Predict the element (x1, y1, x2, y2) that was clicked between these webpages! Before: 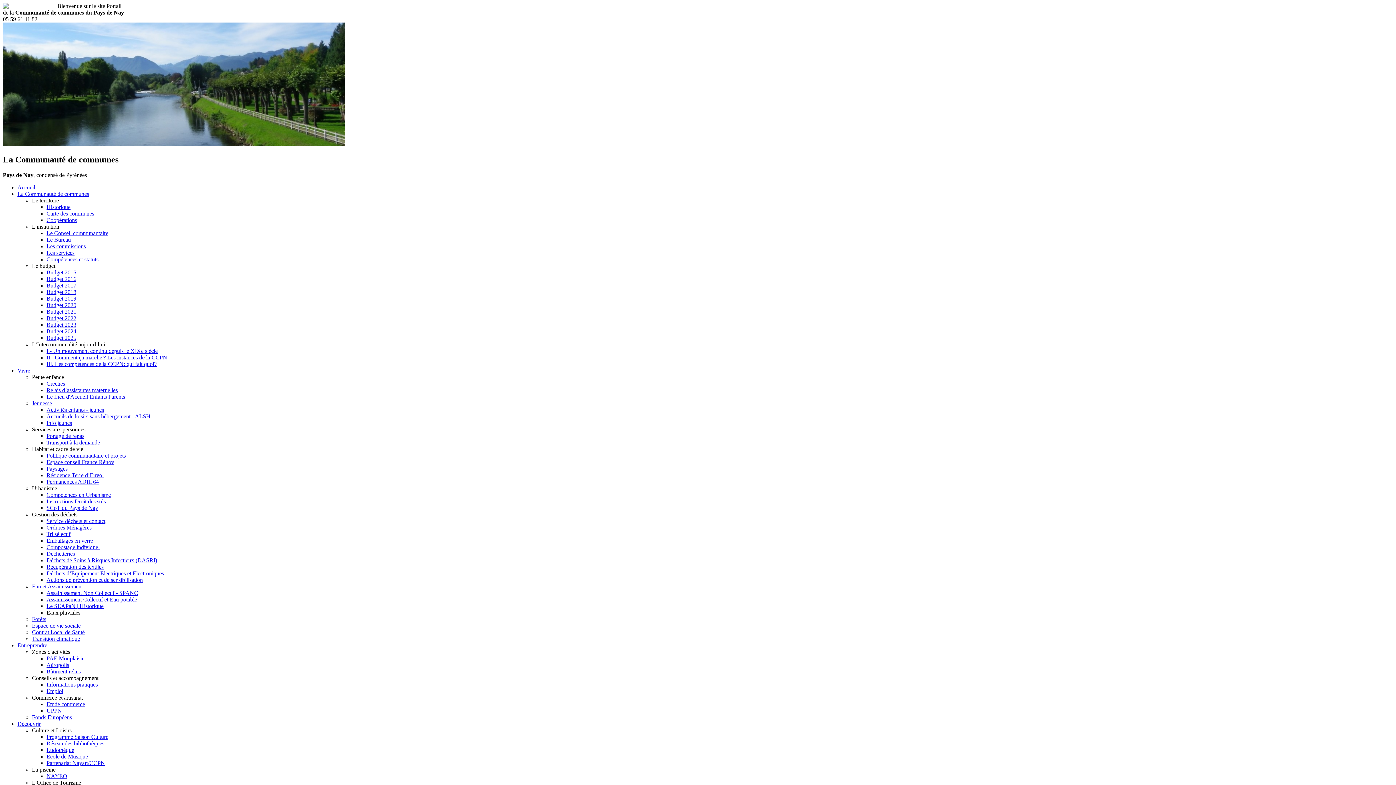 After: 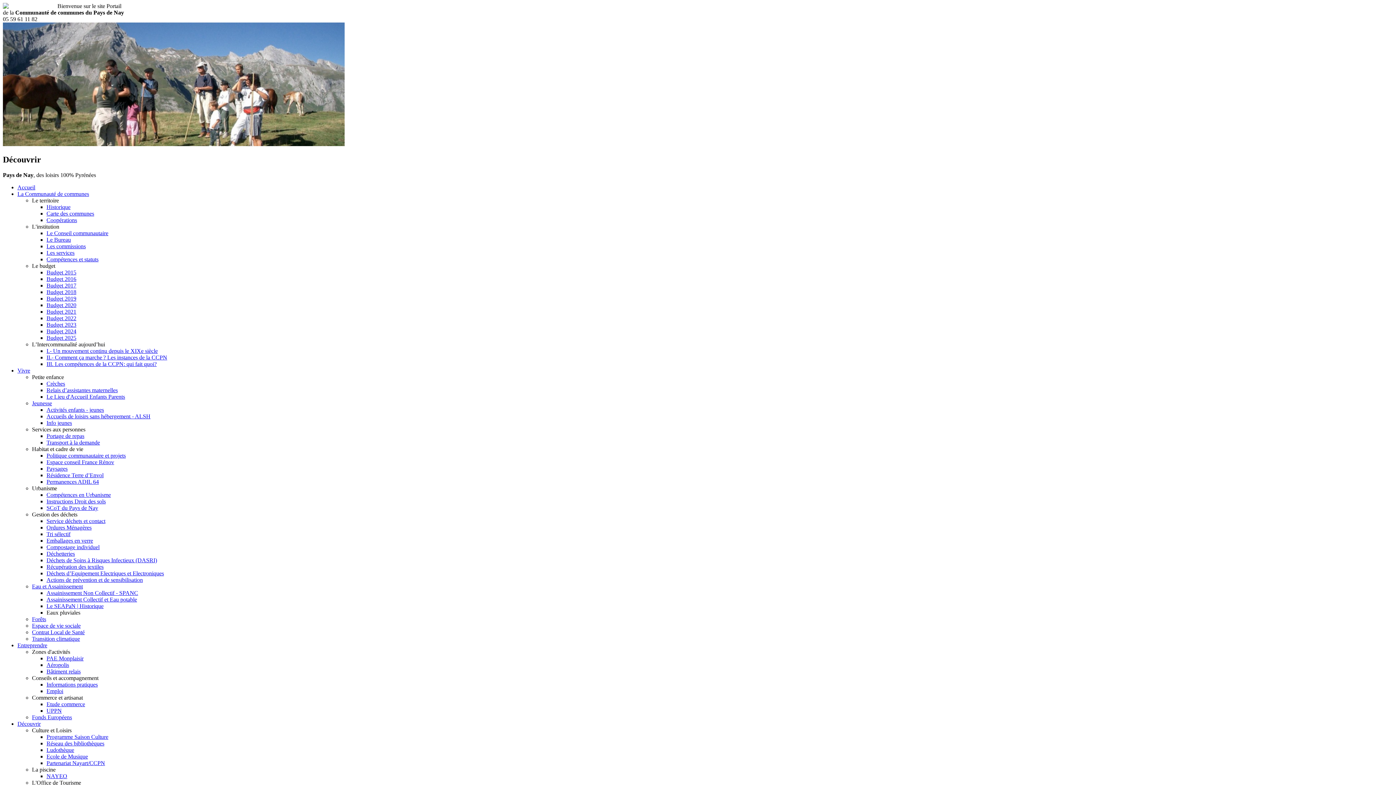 Action: bbox: (17, 721, 40, 727) label: Découvrir